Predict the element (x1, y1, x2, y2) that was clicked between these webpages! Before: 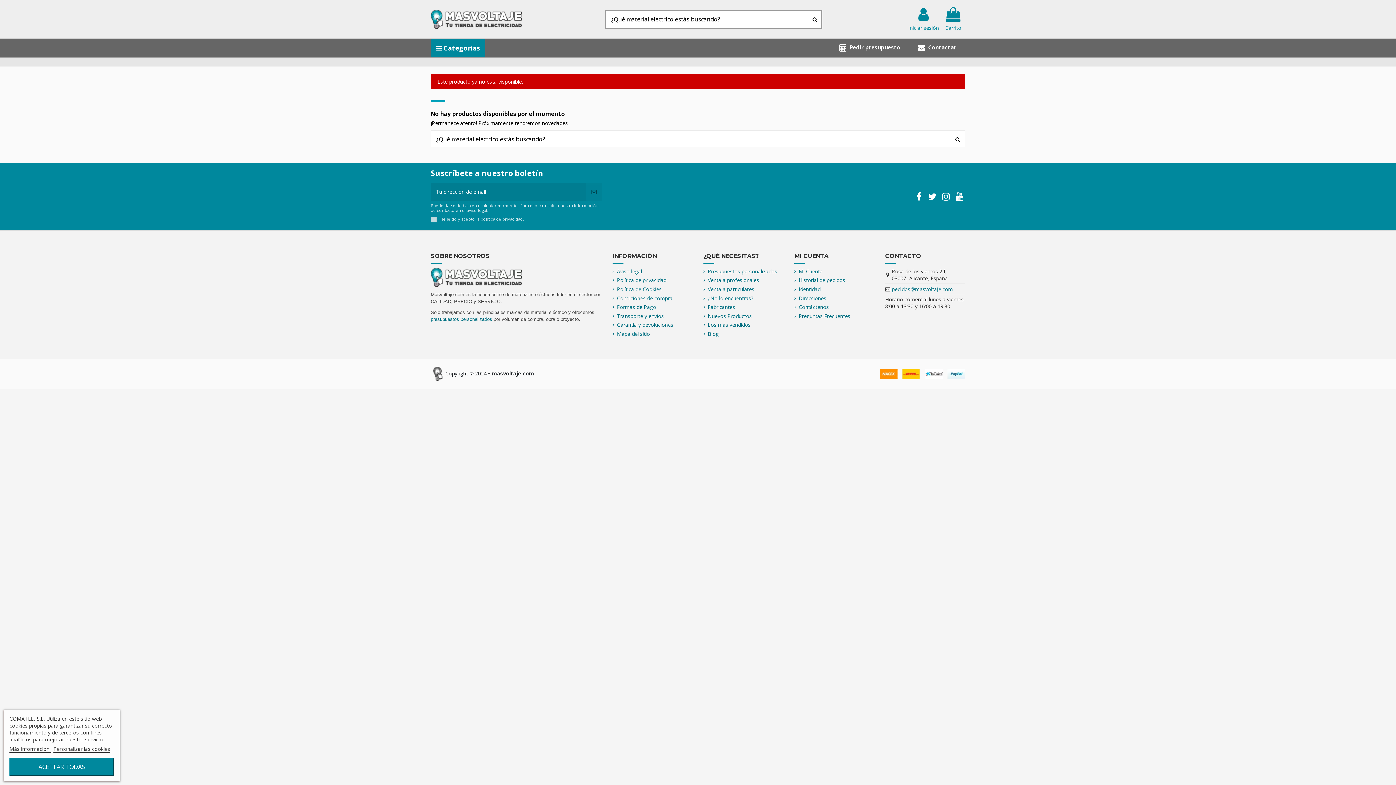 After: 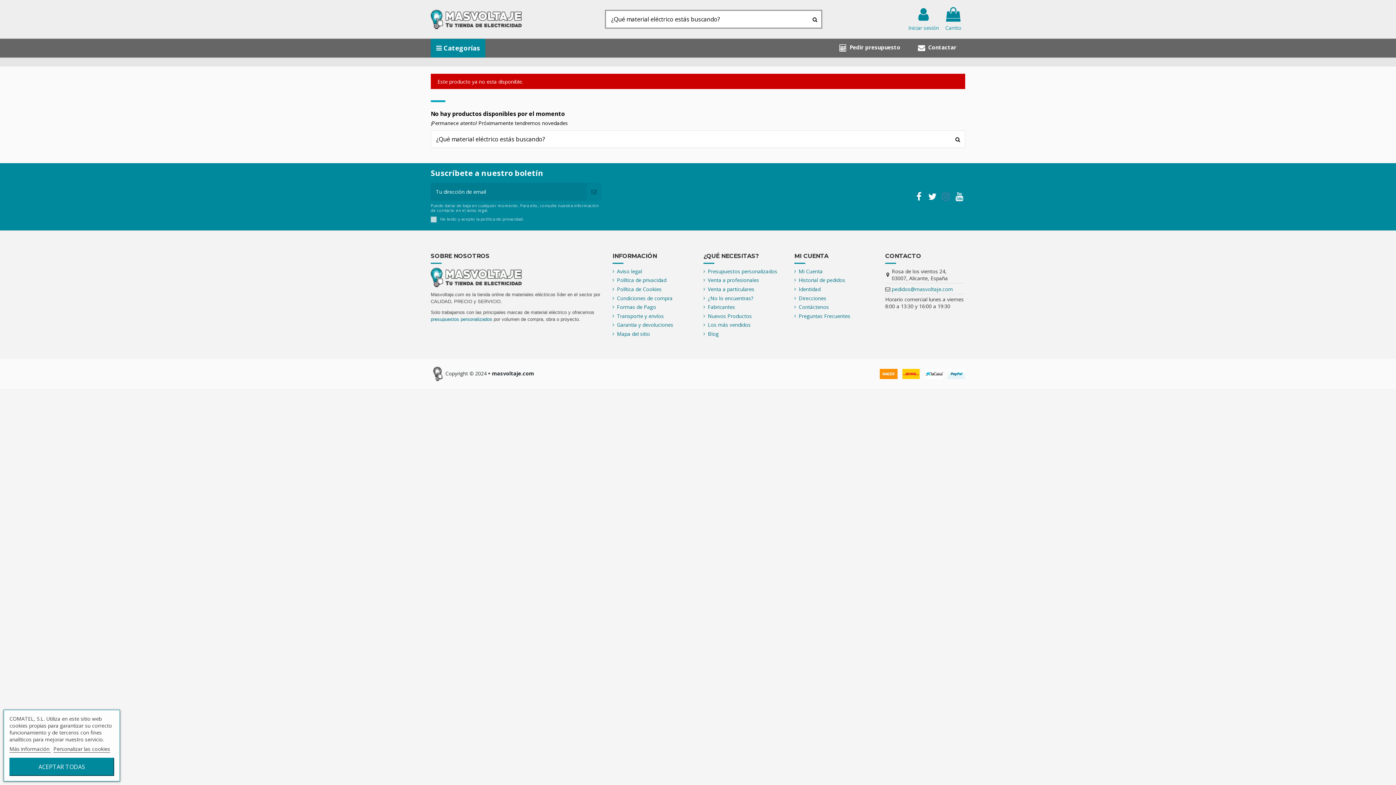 Action: bbox: (940, 190, 951, 202)